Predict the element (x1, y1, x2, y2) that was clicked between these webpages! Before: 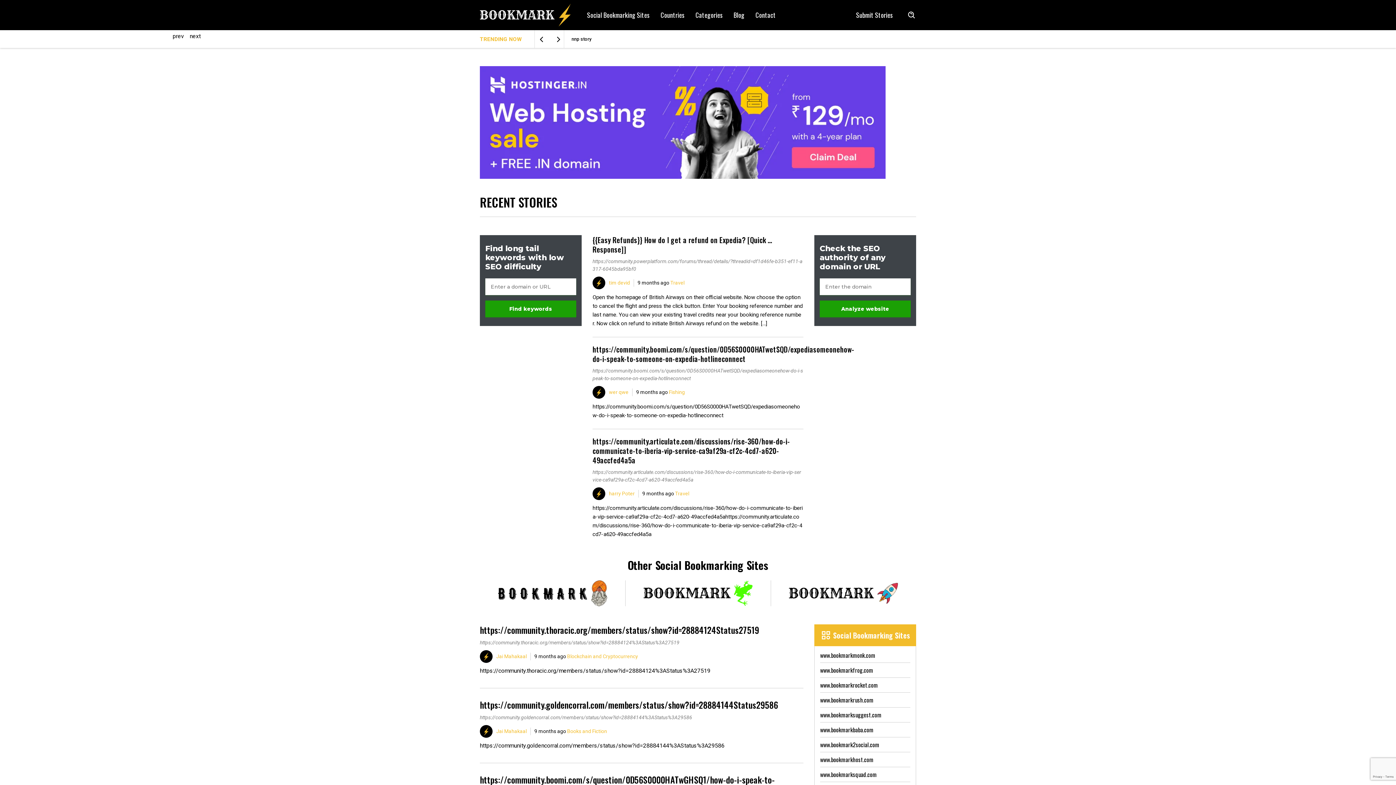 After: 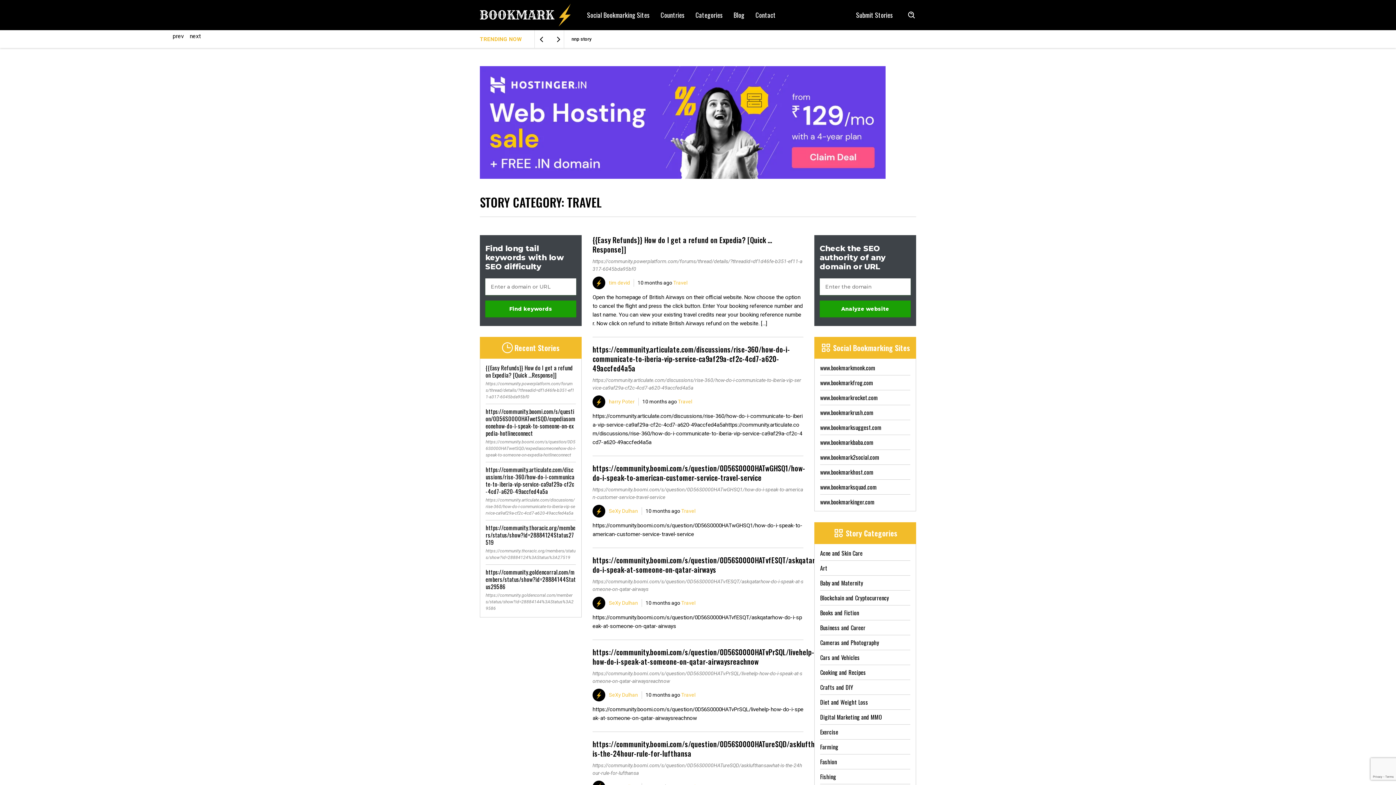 Action: bbox: (670, 280, 684, 285) label: Travel